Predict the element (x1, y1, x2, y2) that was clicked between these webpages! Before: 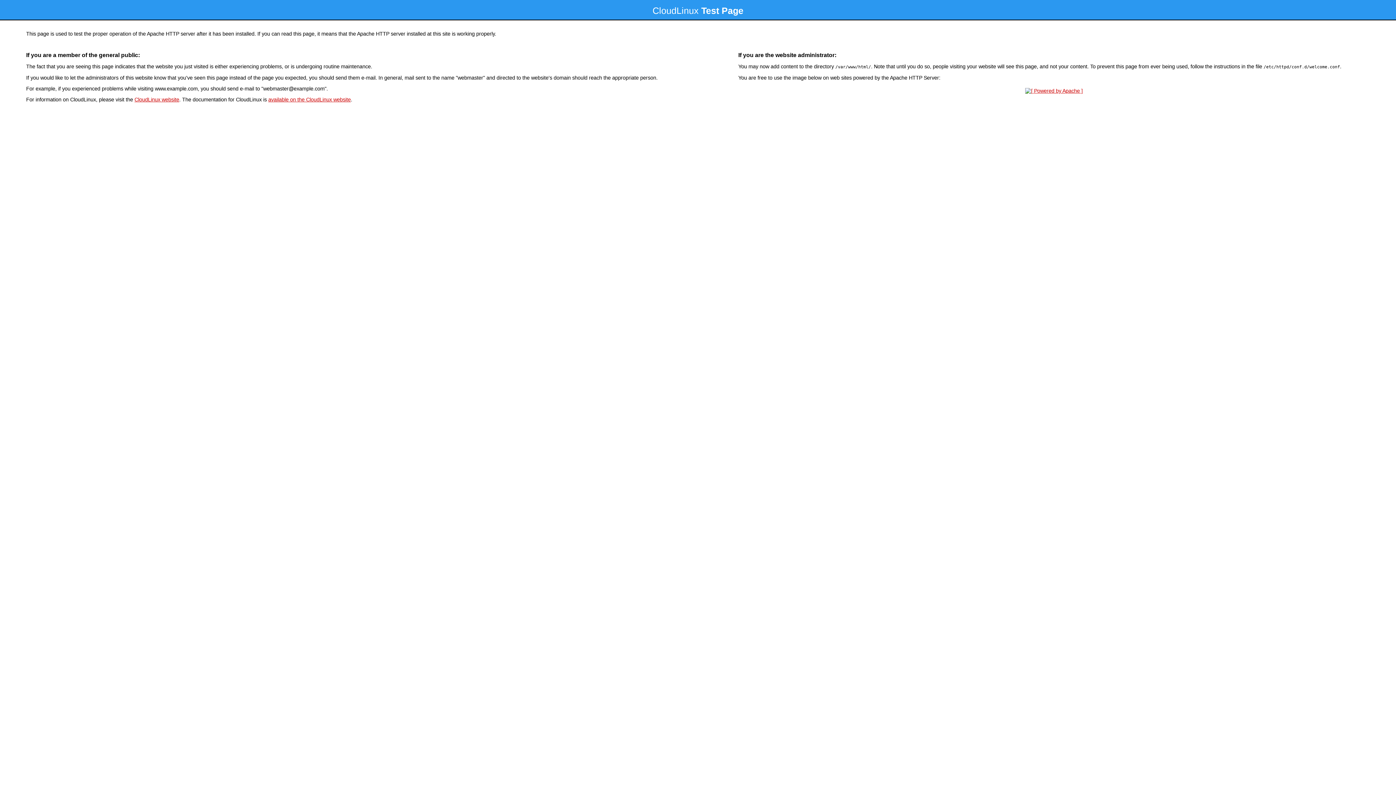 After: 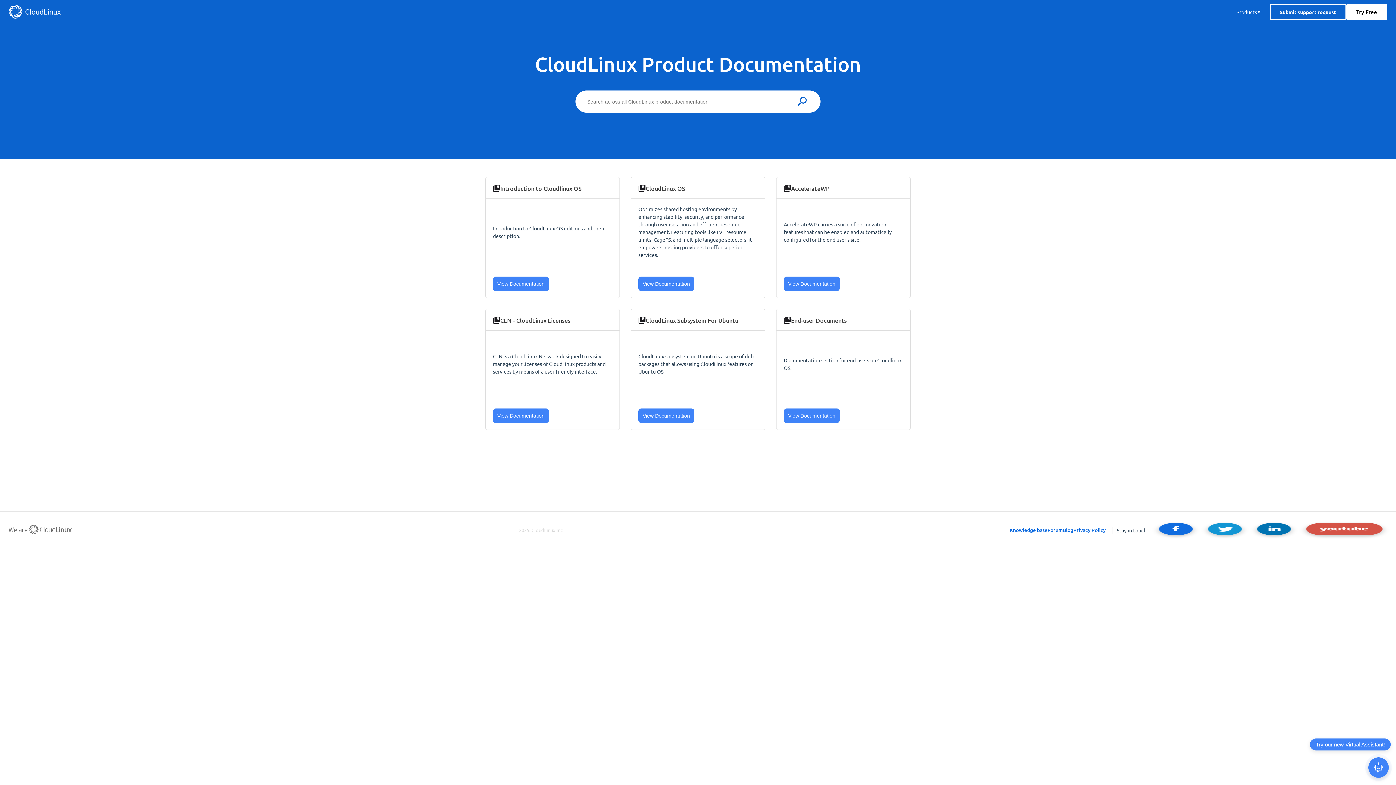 Action: bbox: (268, 96, 350, 102) label: available on the CloudLinux website